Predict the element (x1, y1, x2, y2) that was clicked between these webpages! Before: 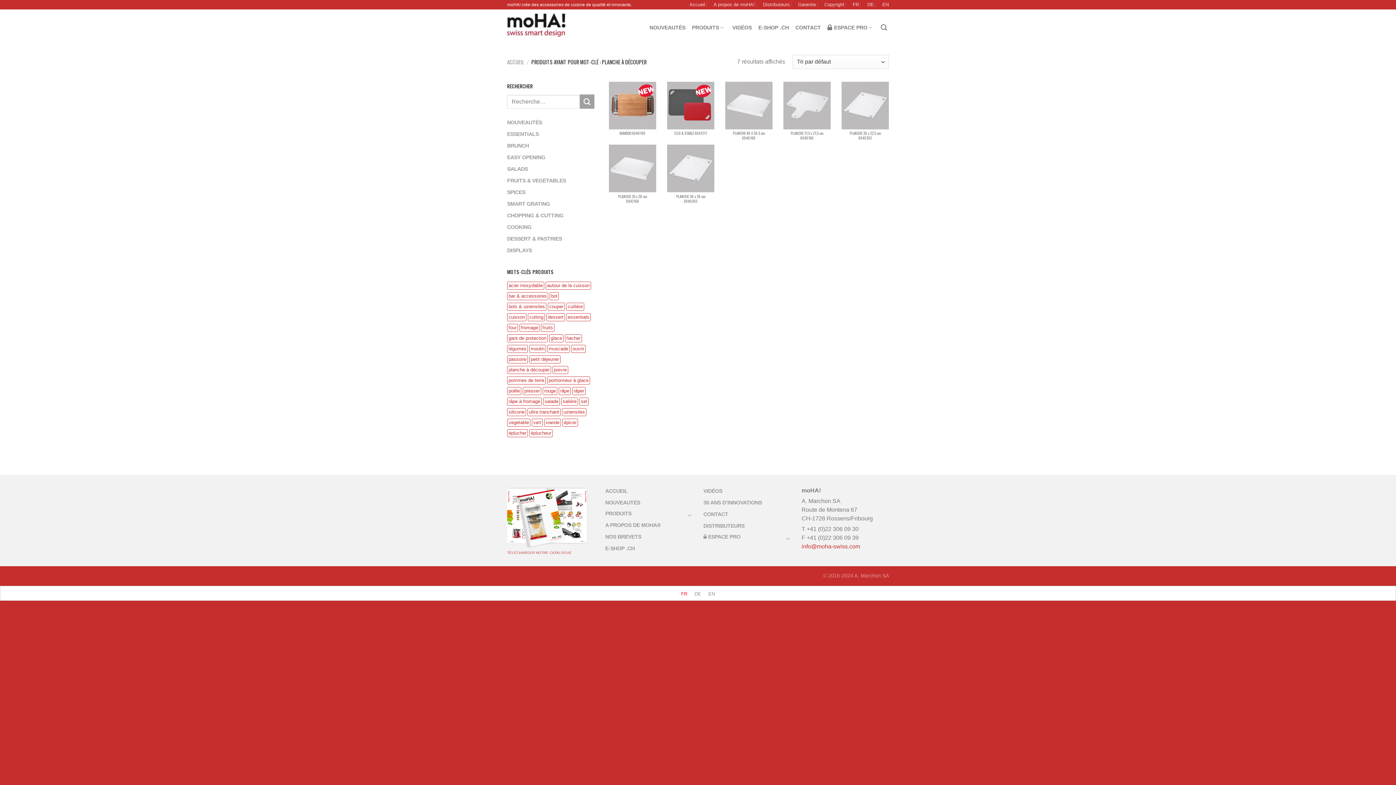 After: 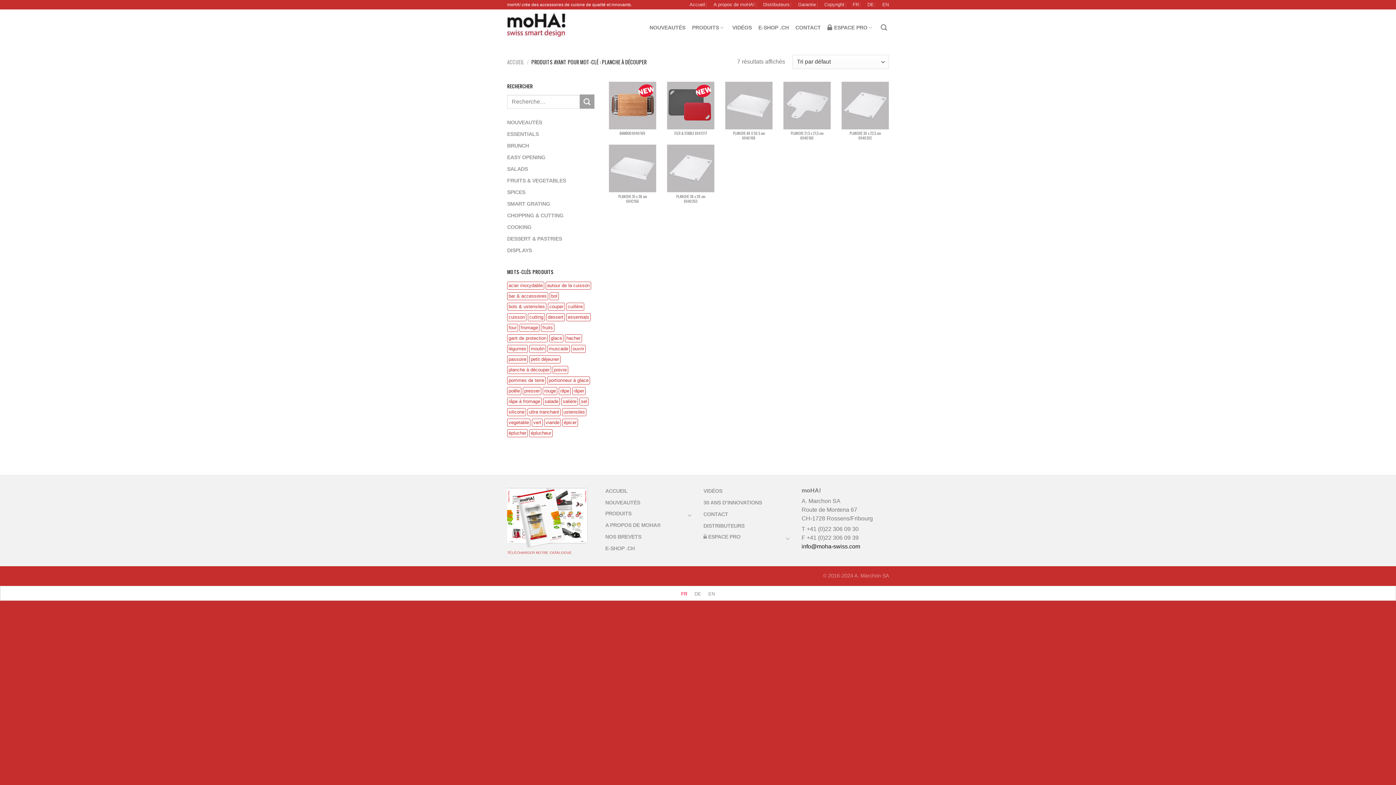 Action: label: info@moha-swiss.com bbox: (801, 543, 860, 549)